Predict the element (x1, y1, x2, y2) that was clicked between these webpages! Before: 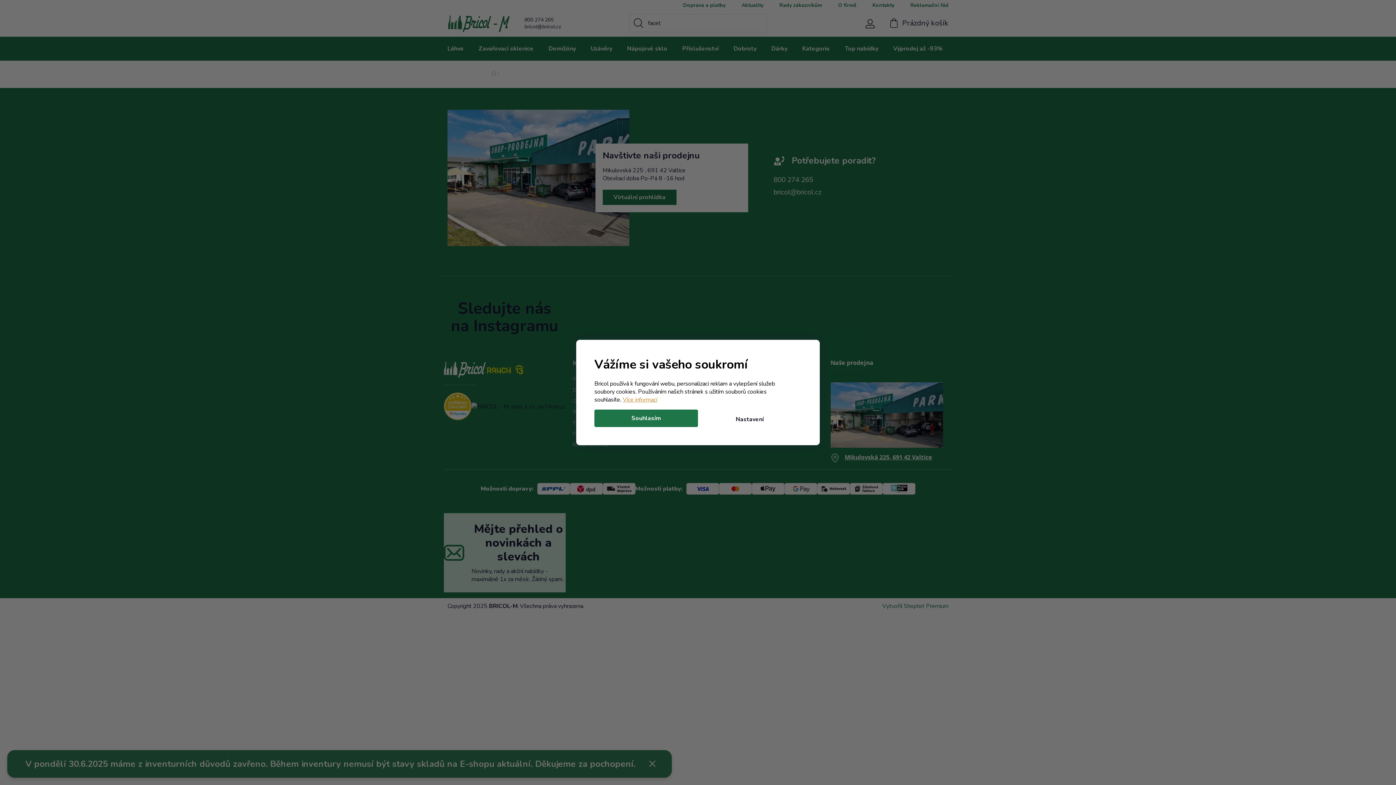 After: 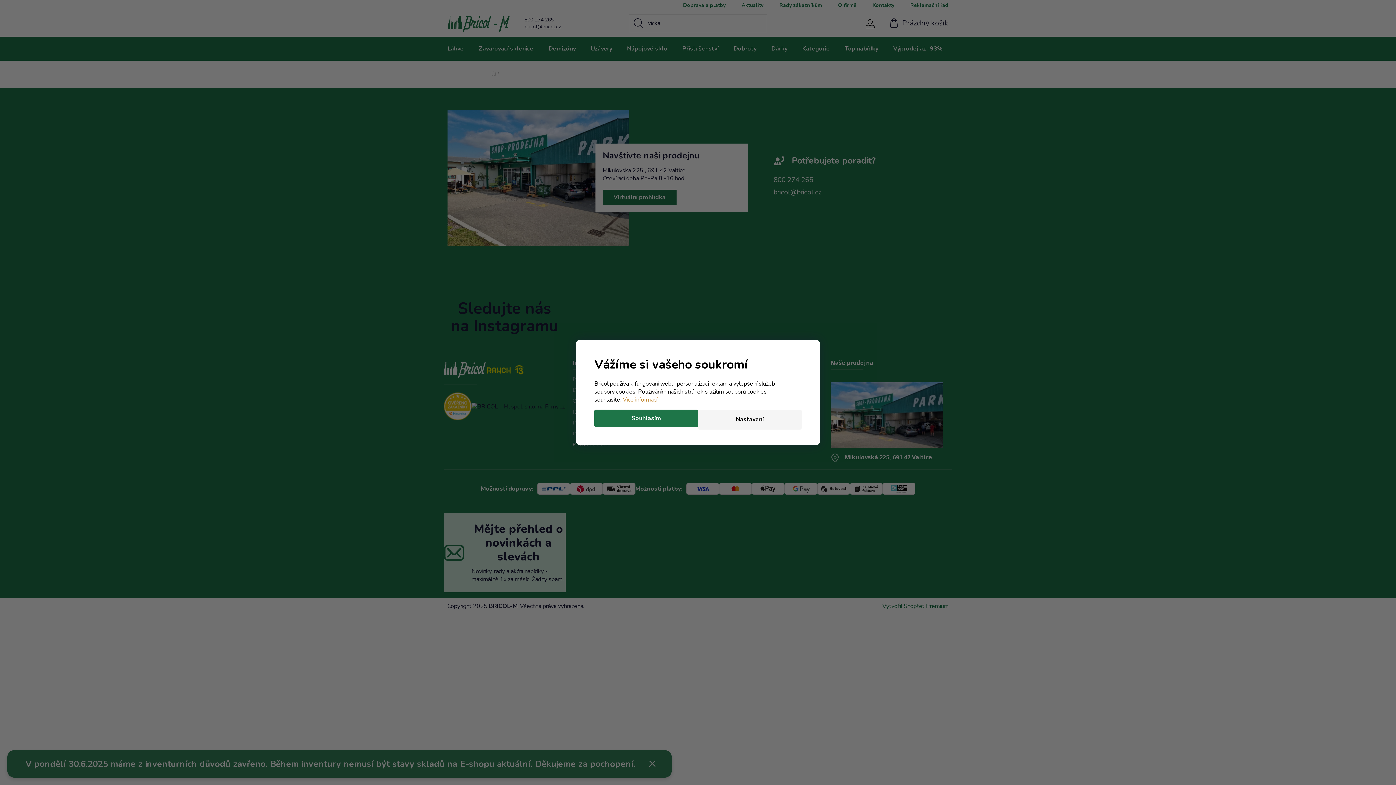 Action: label: Nastavení bbox: (698, 409, 801, 429)